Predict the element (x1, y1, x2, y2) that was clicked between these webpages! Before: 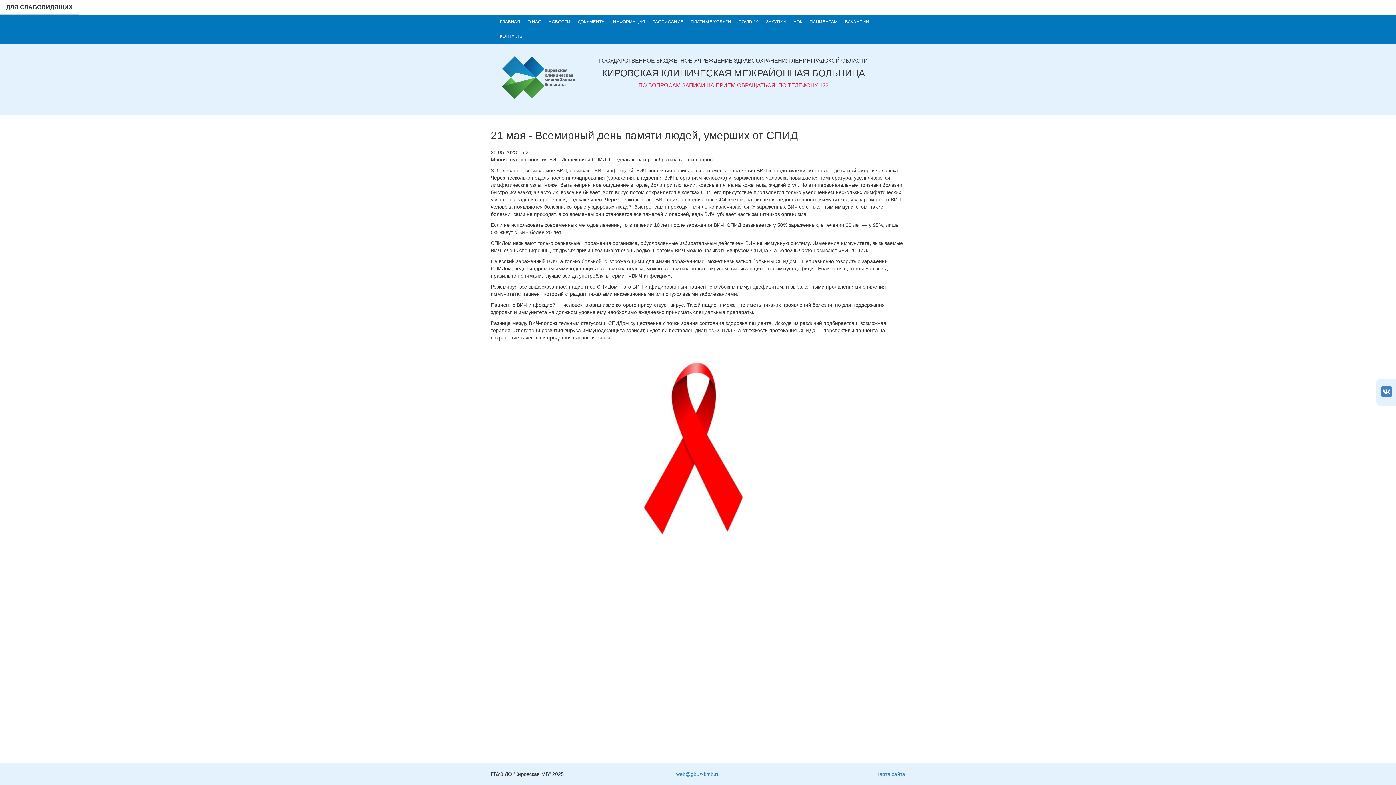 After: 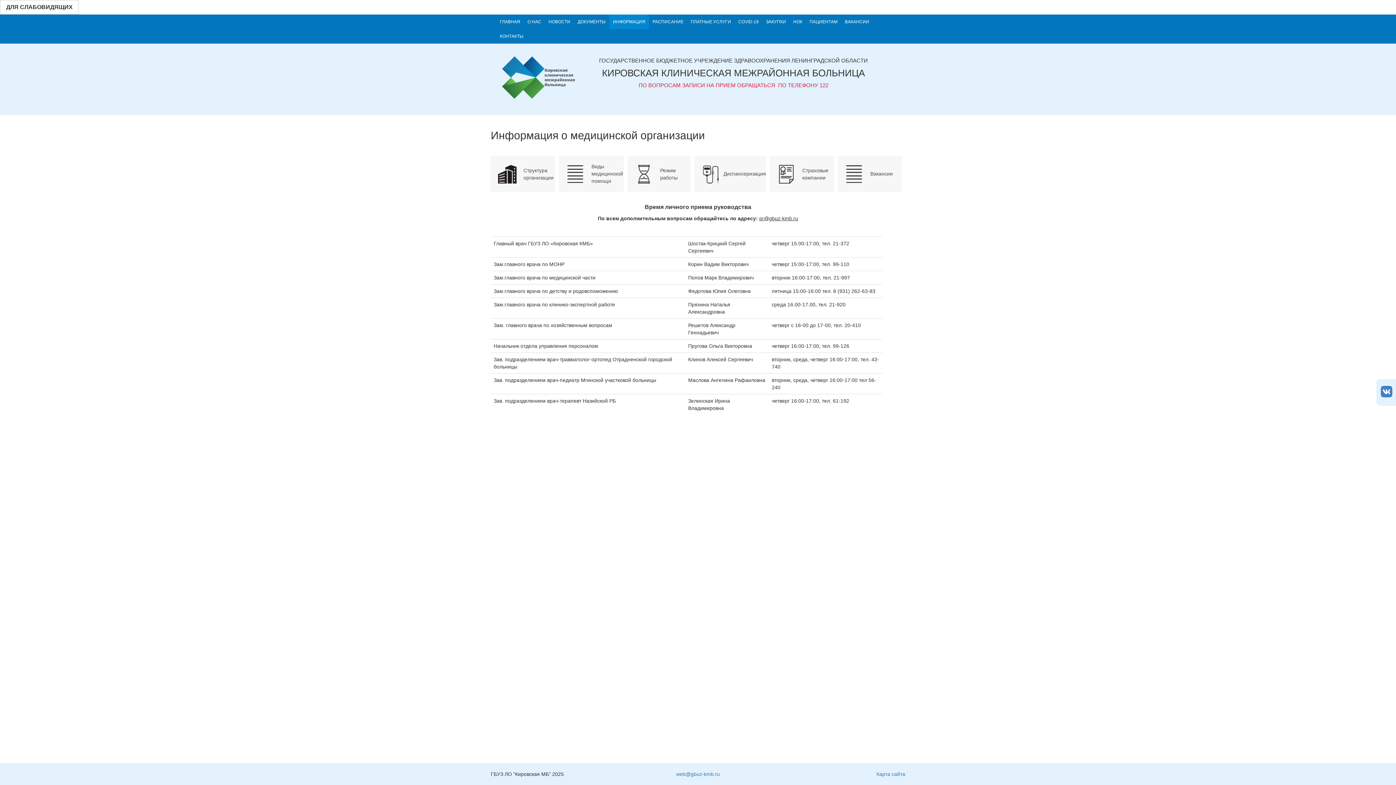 Action: bbox: (609, 14, 649, 29) label: ИНФОРМАЦИЯ